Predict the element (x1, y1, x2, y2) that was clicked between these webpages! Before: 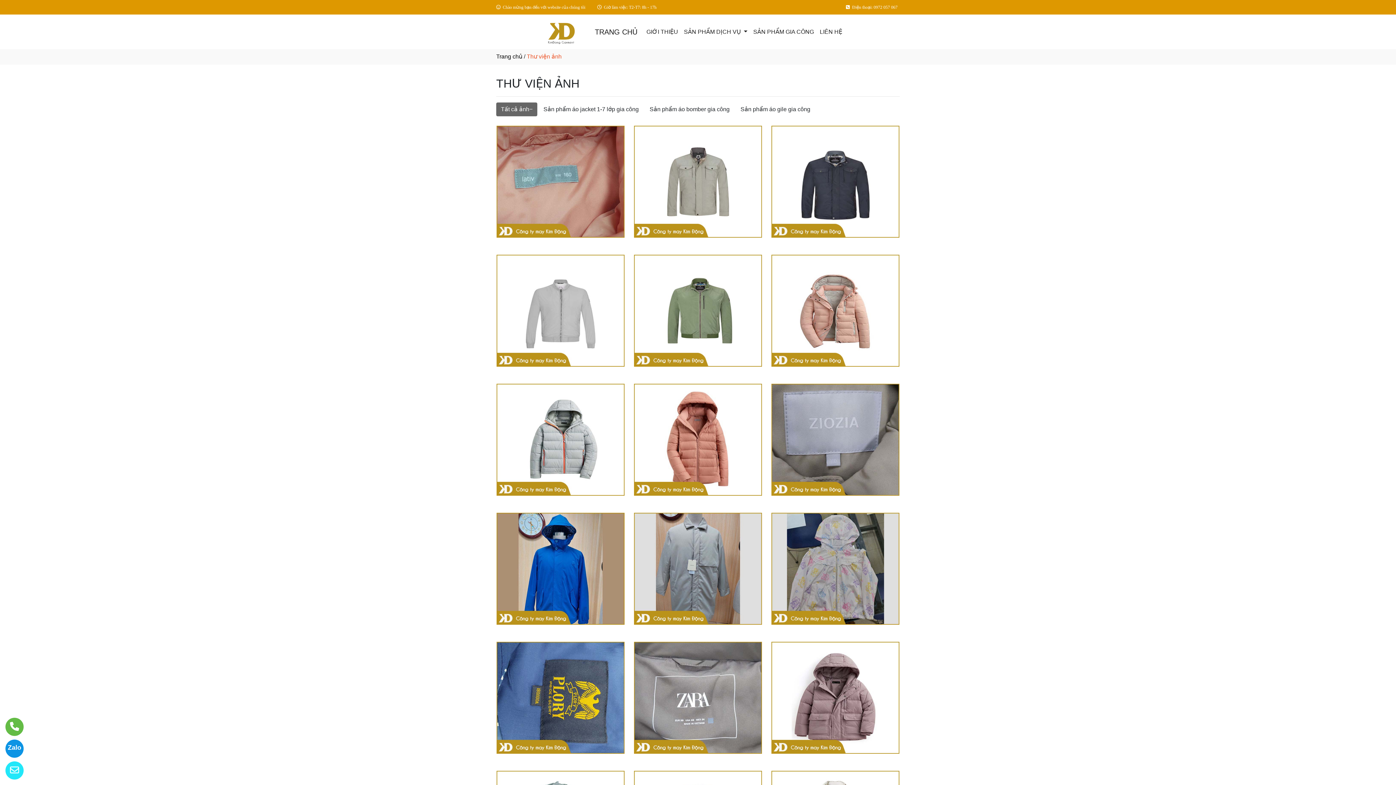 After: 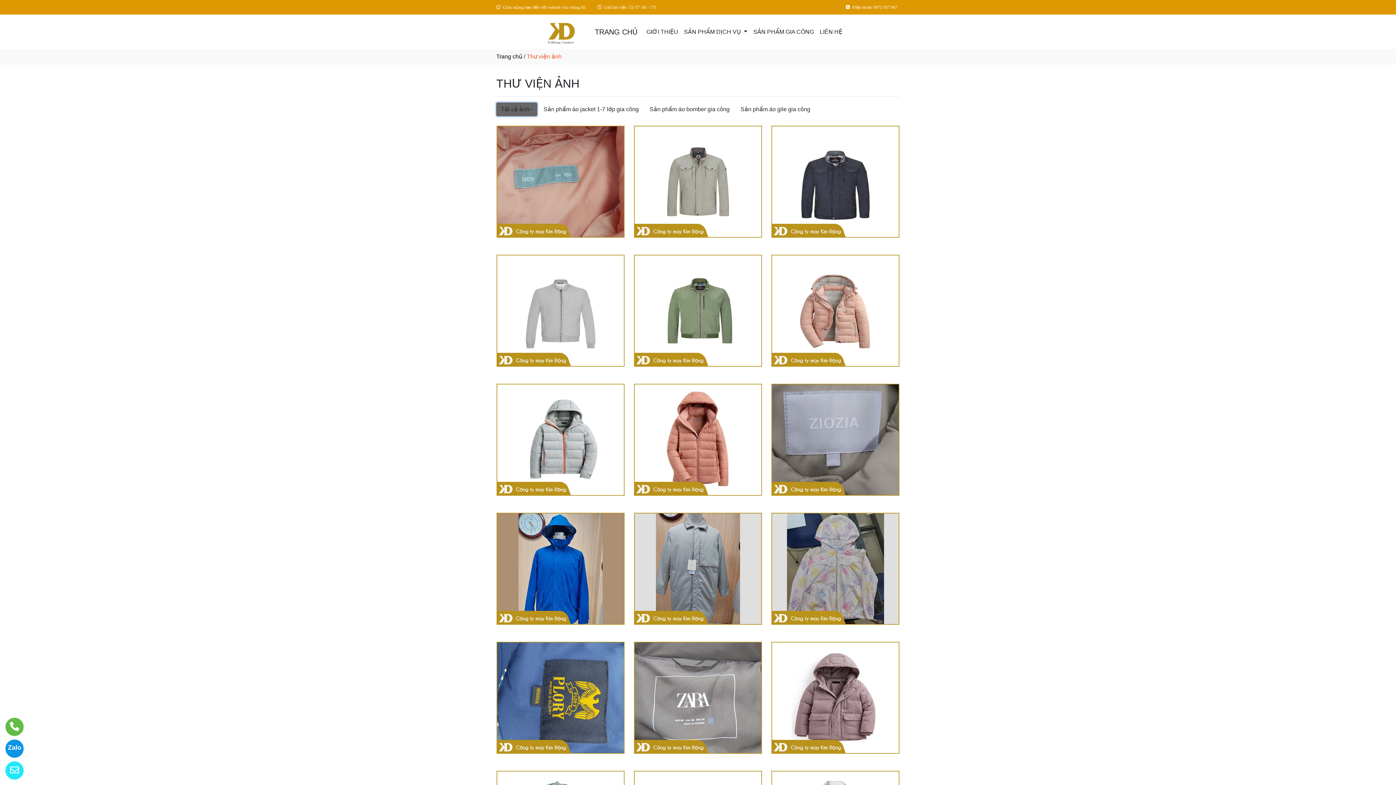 Action: bbox: (496, 102, 537, 116) label: Tất cả ảnh